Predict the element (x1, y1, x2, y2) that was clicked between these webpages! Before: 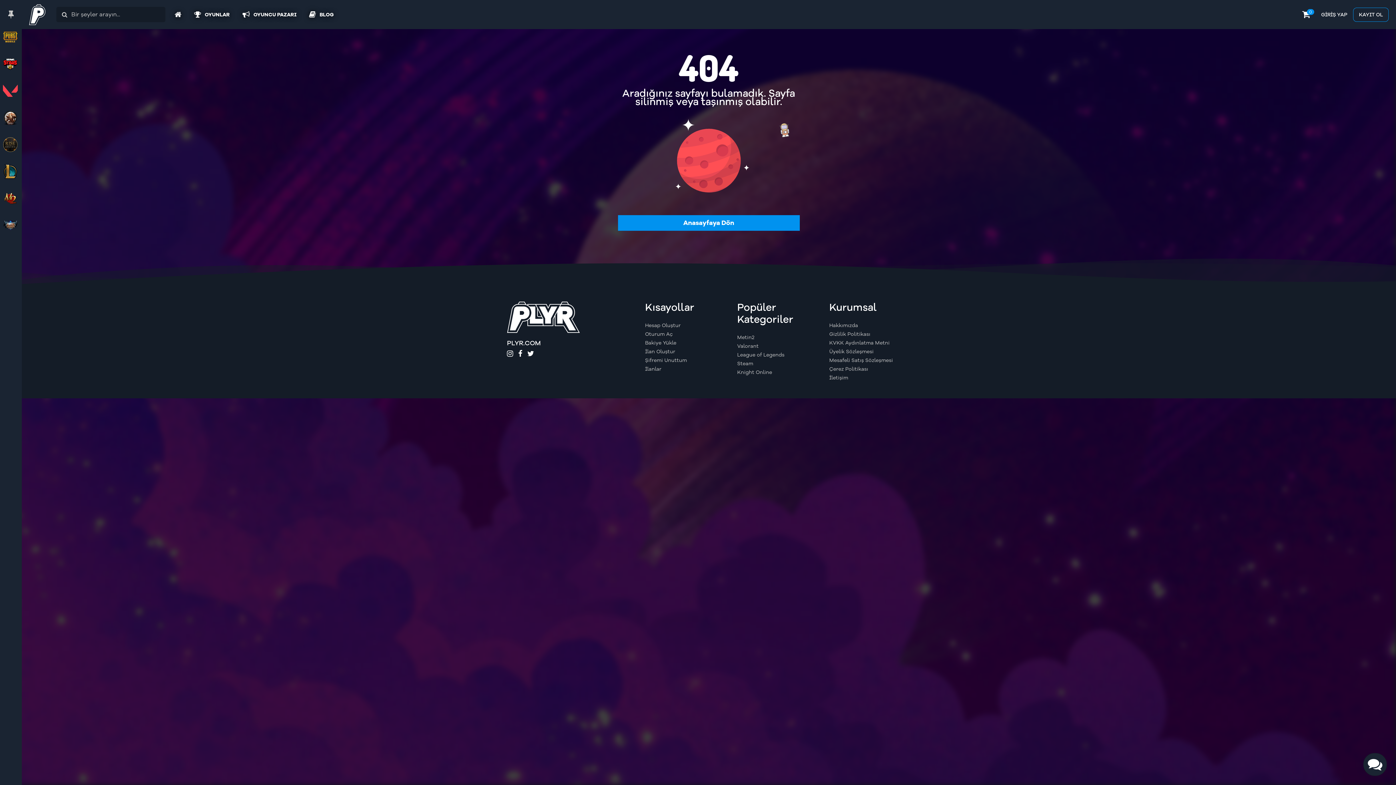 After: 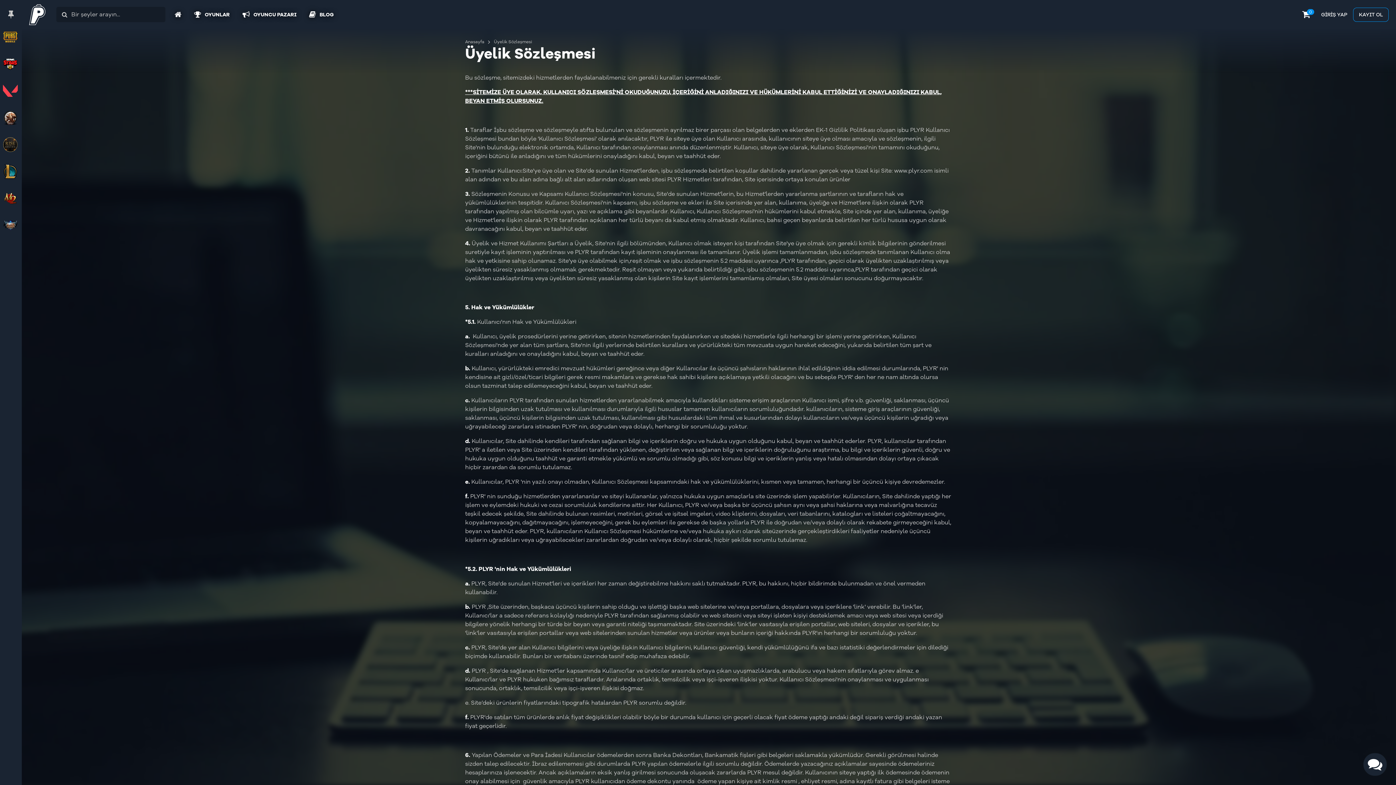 Action: bbox: (829, 348, 873, 355) label: Üyelik Sözleşmesi